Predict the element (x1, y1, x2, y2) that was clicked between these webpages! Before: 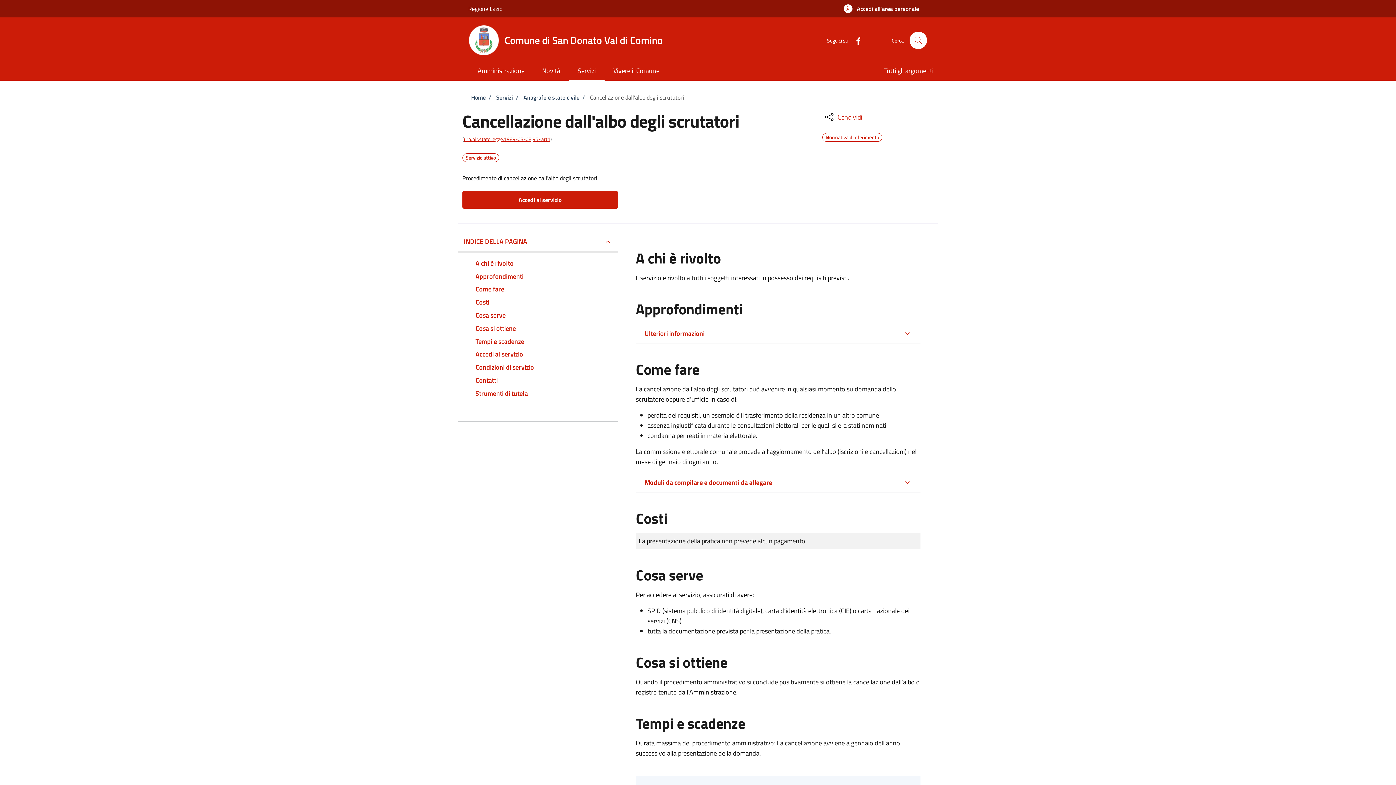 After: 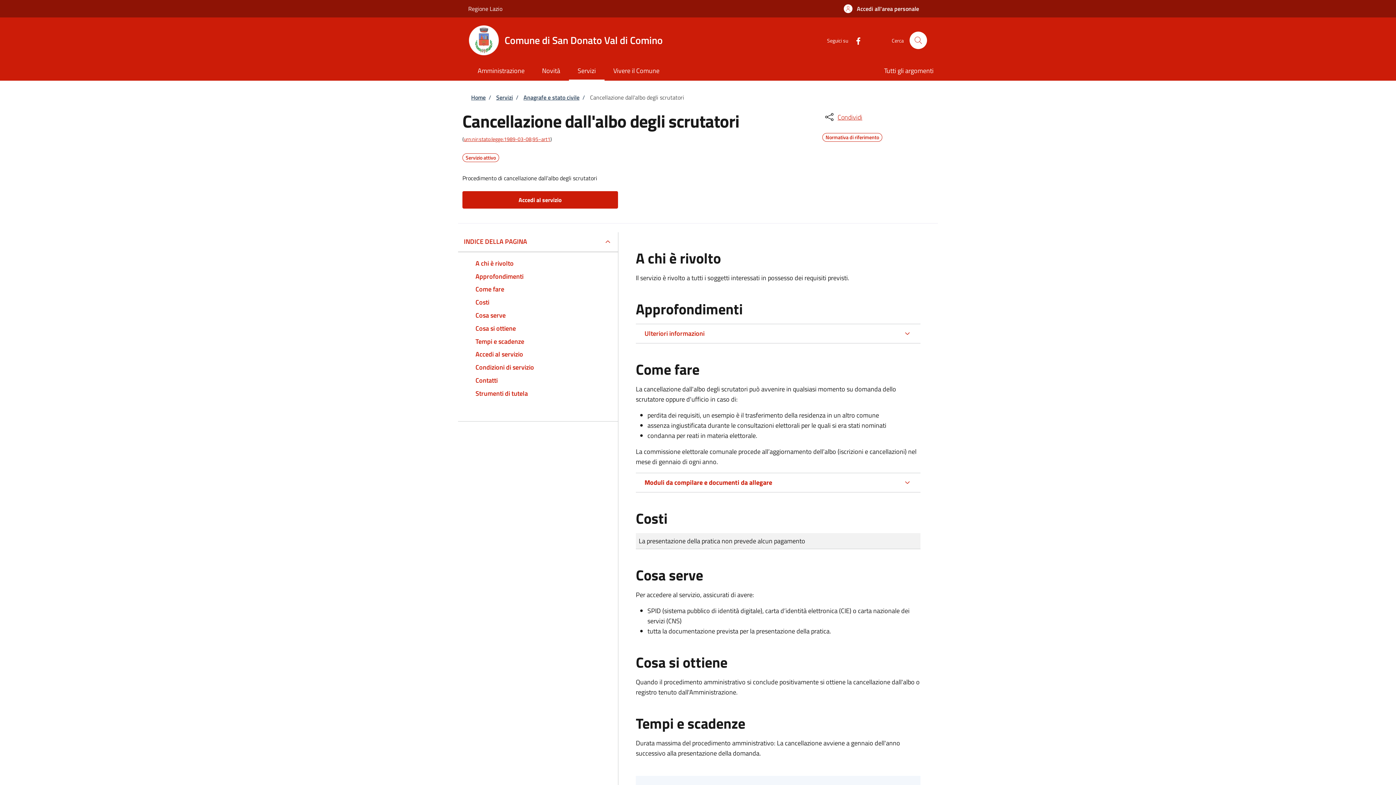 Action: label: Regione Lazio bbox: (468, 4, 502, 13)